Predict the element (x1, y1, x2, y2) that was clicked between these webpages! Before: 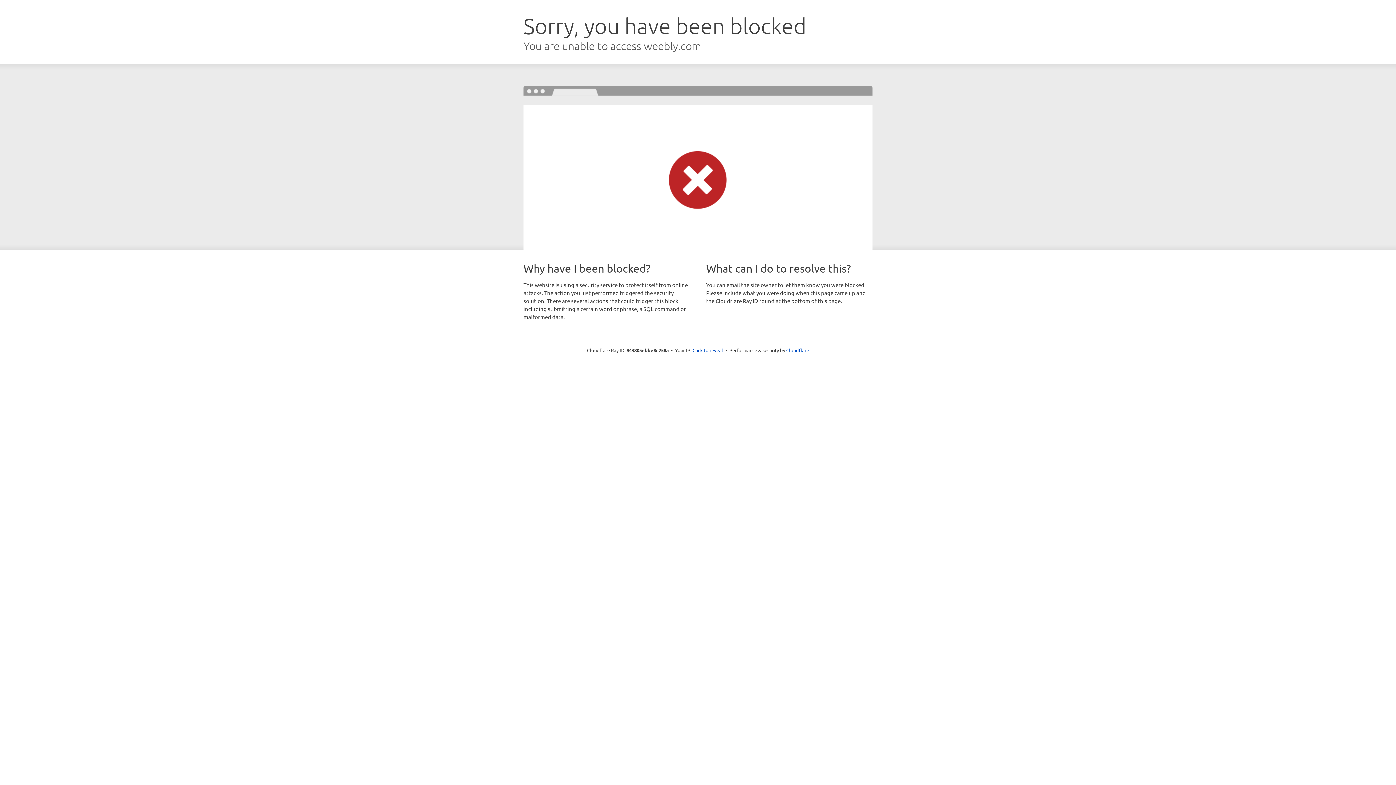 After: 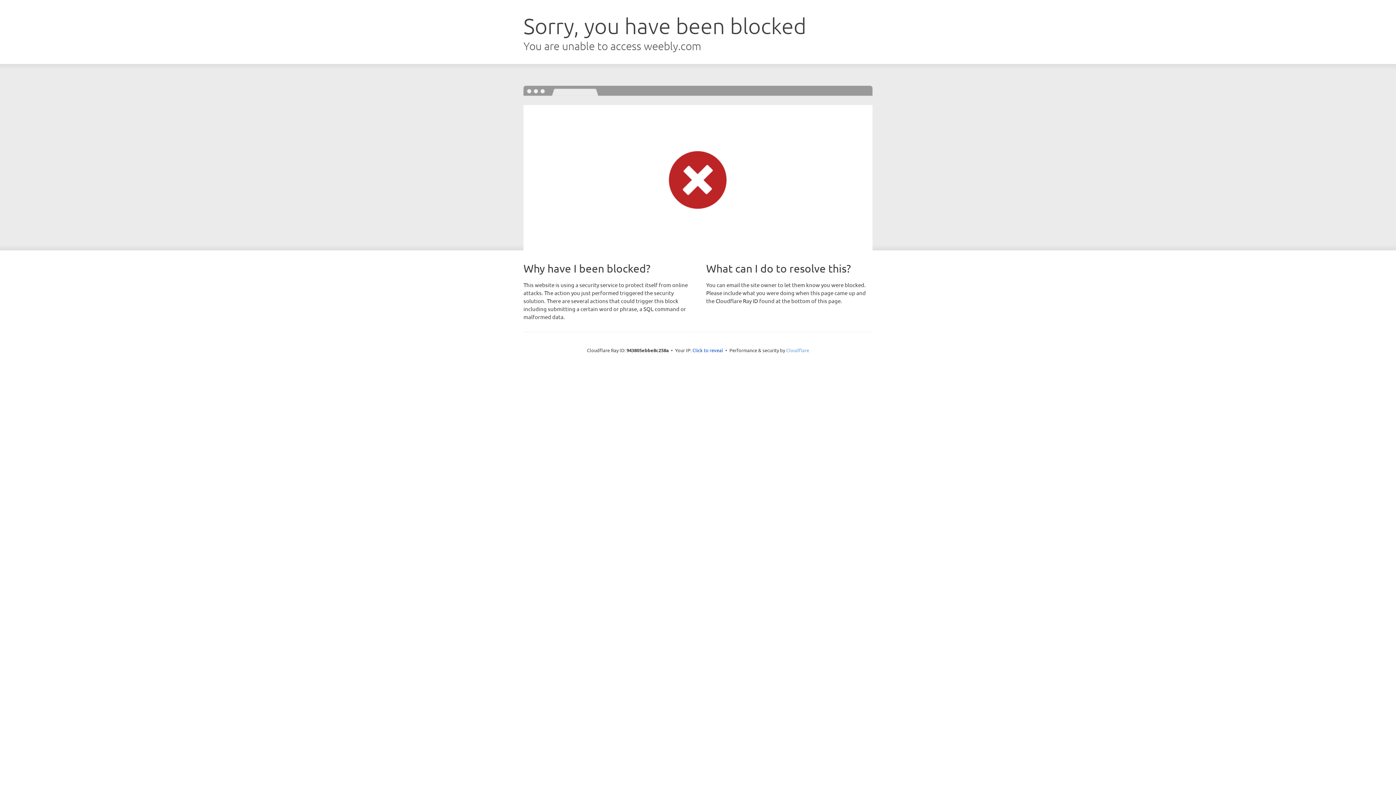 Action: bbox: (786, 347, 809, 353) label: Cloudflare